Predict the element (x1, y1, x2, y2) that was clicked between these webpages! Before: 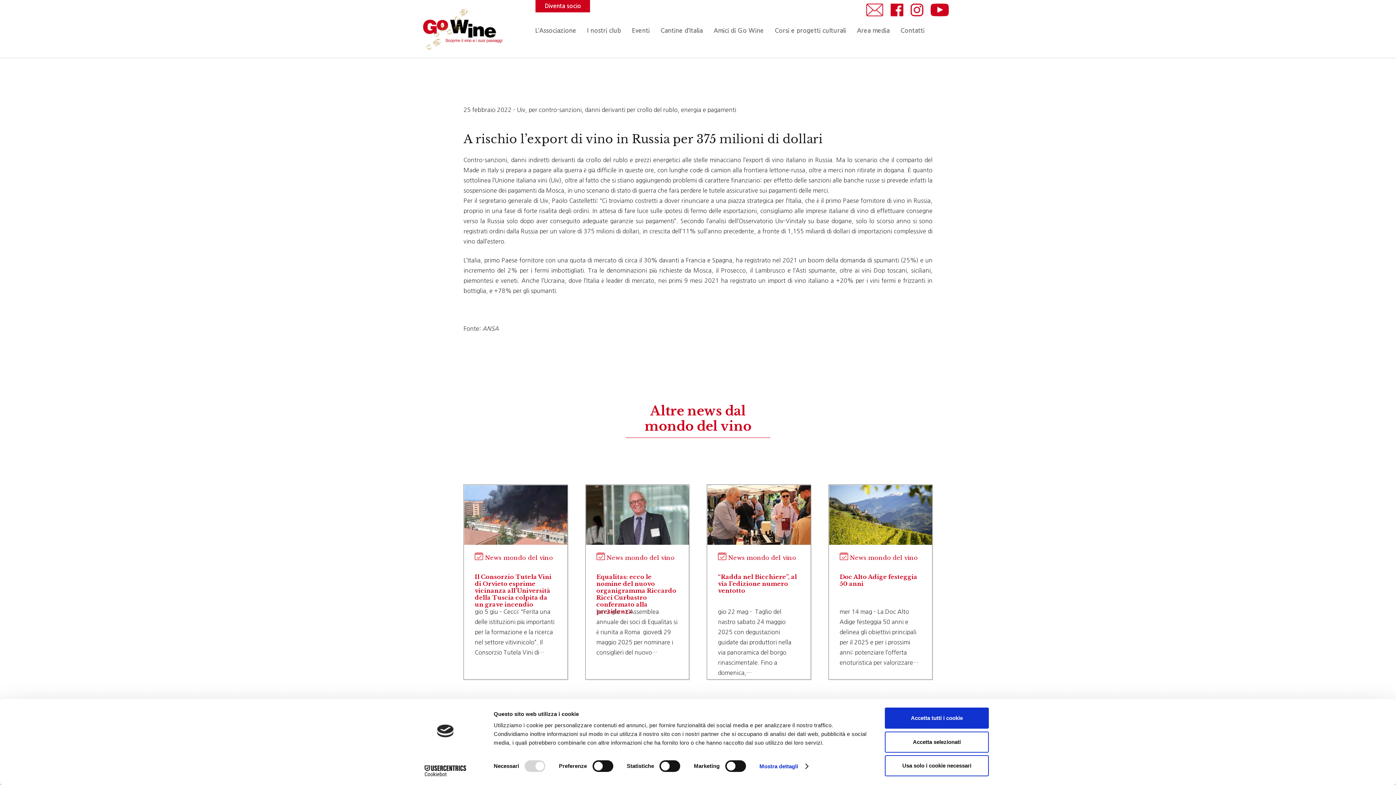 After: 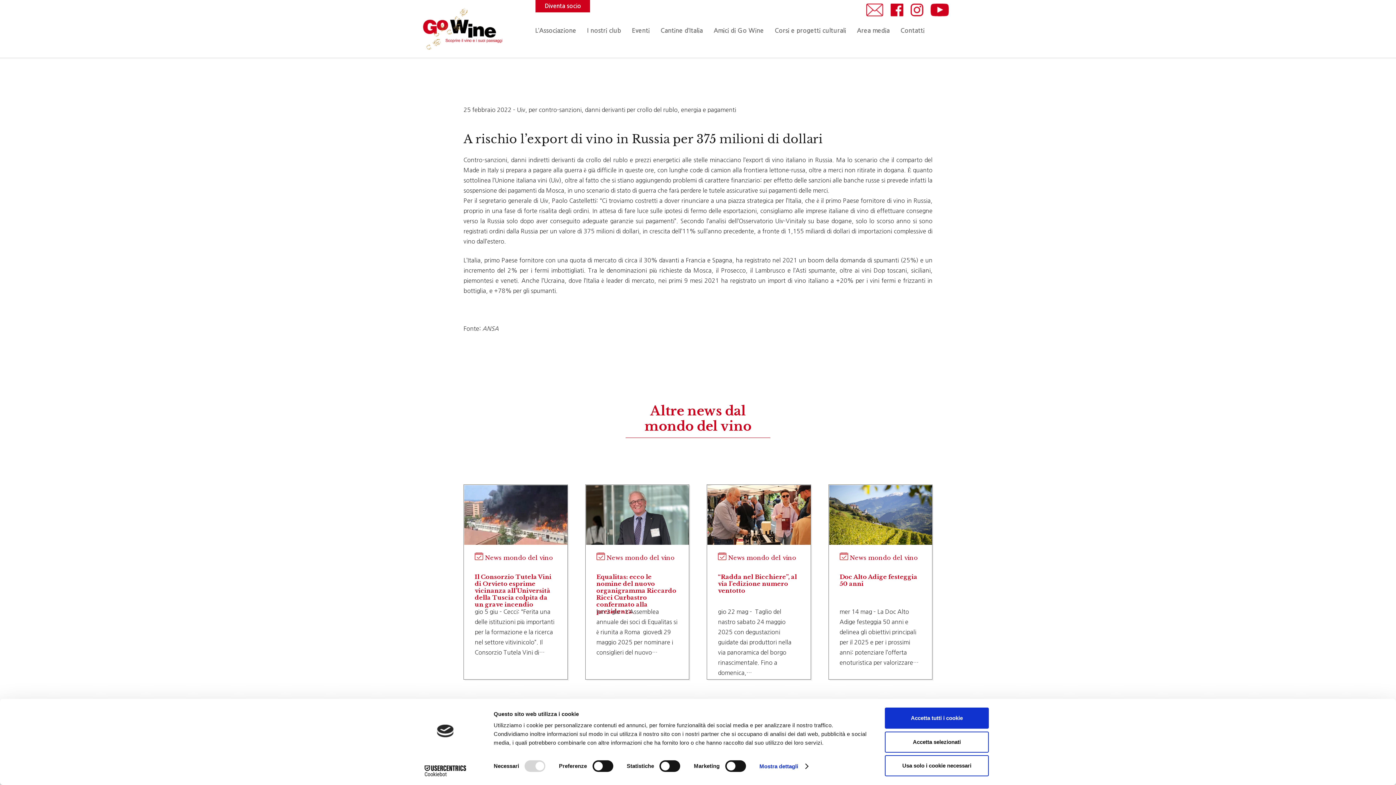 Action: bbox: (887, 11, 907, 17)